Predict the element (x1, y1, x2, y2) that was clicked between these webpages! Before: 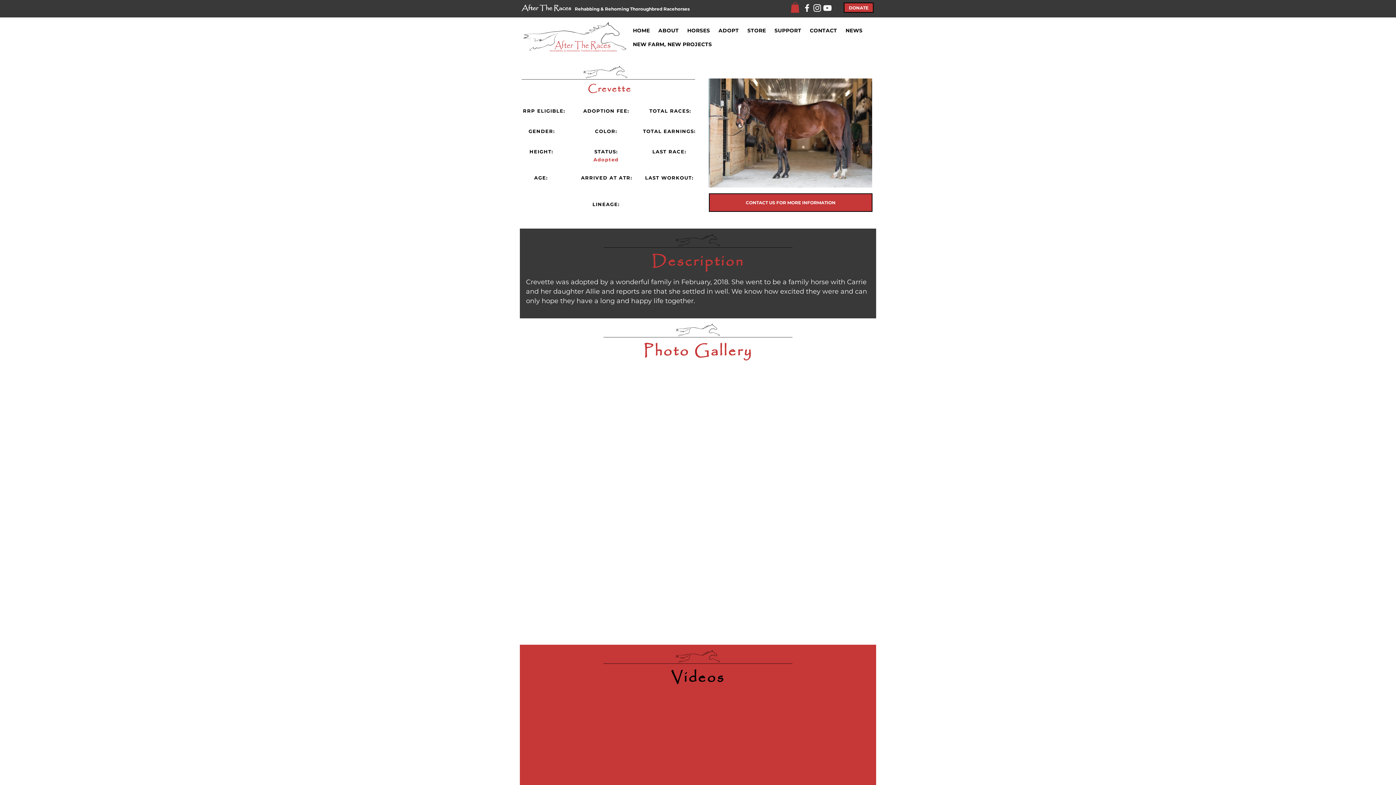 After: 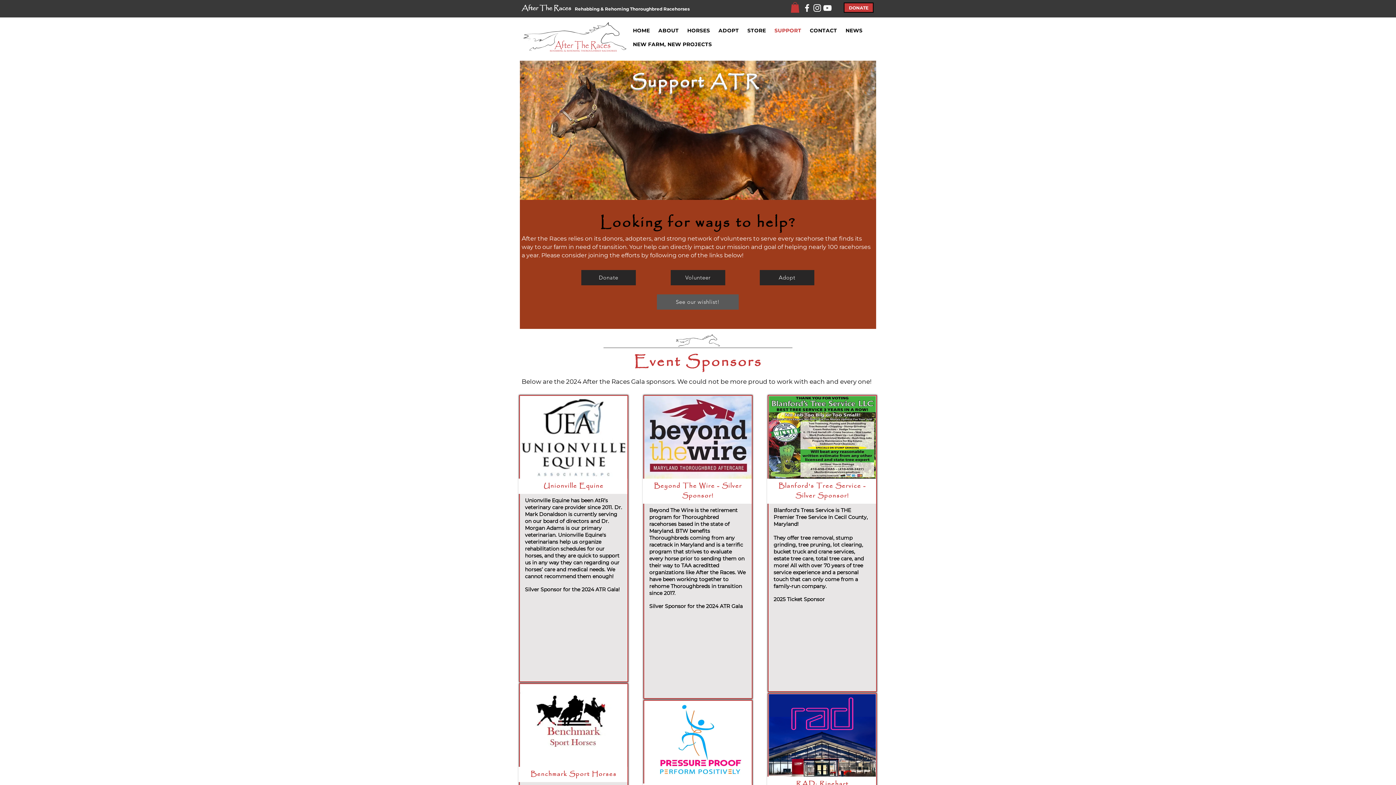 Action: bbox: (771, 23, 806, 37) label: SUPPORT